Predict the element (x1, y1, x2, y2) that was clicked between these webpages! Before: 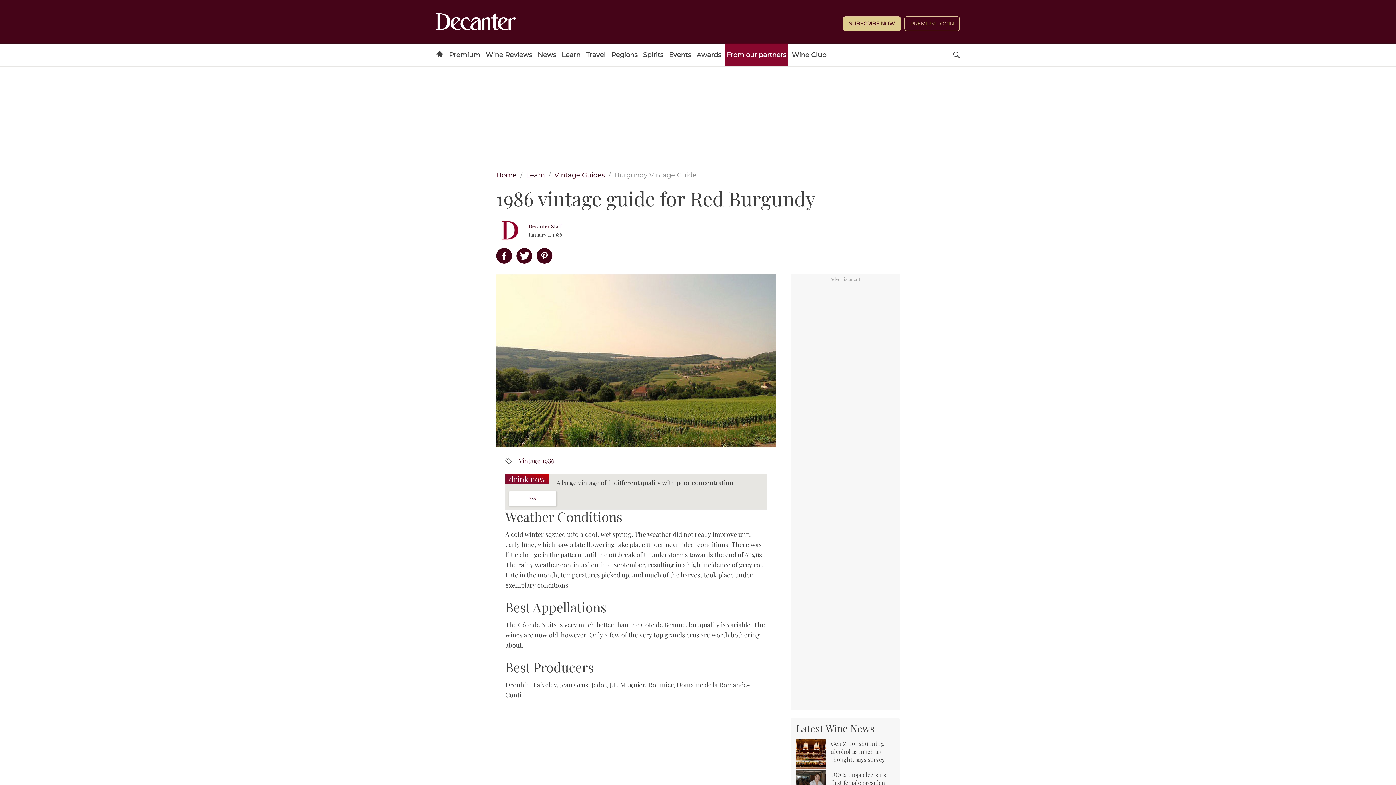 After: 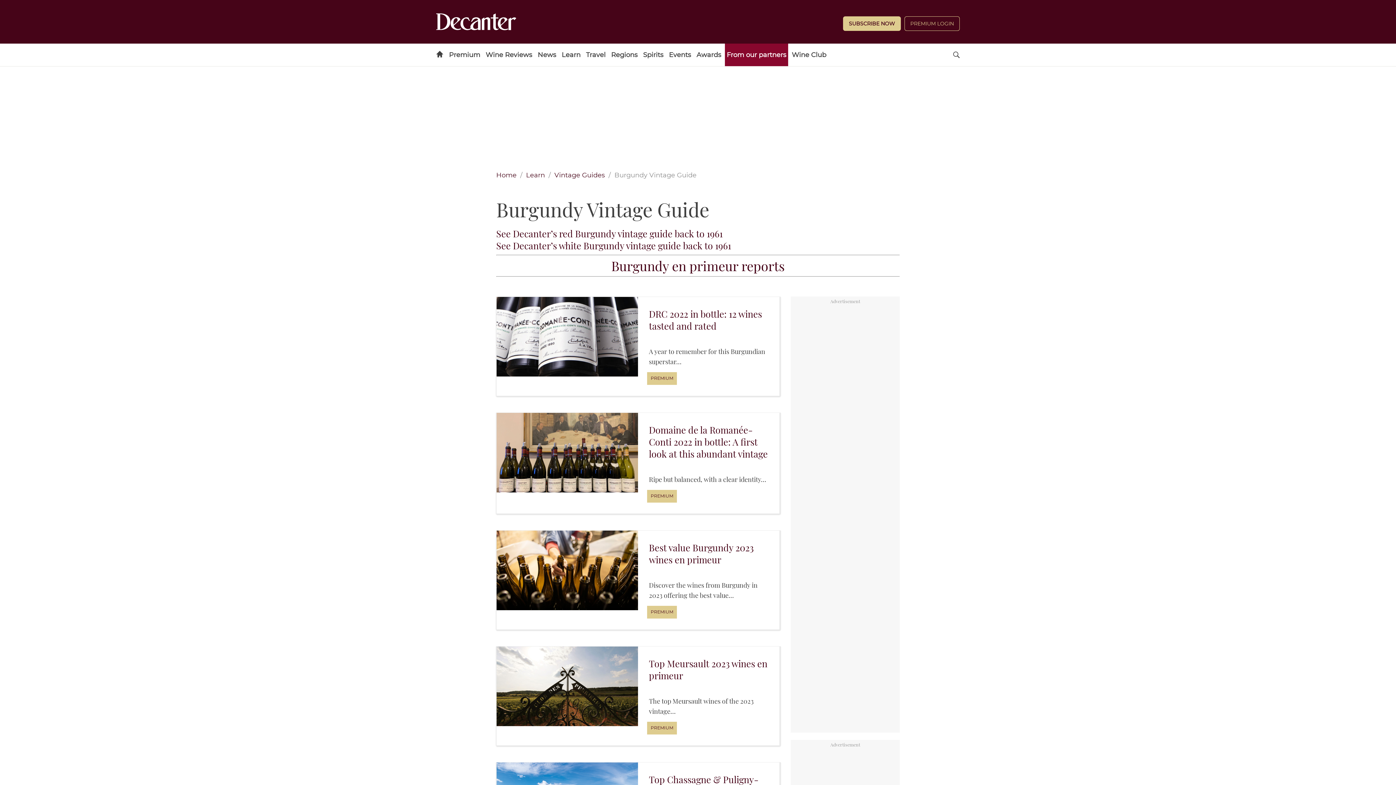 Action: bbox: (614, 171, 696, 179) label: Burgundy Vintage Guide